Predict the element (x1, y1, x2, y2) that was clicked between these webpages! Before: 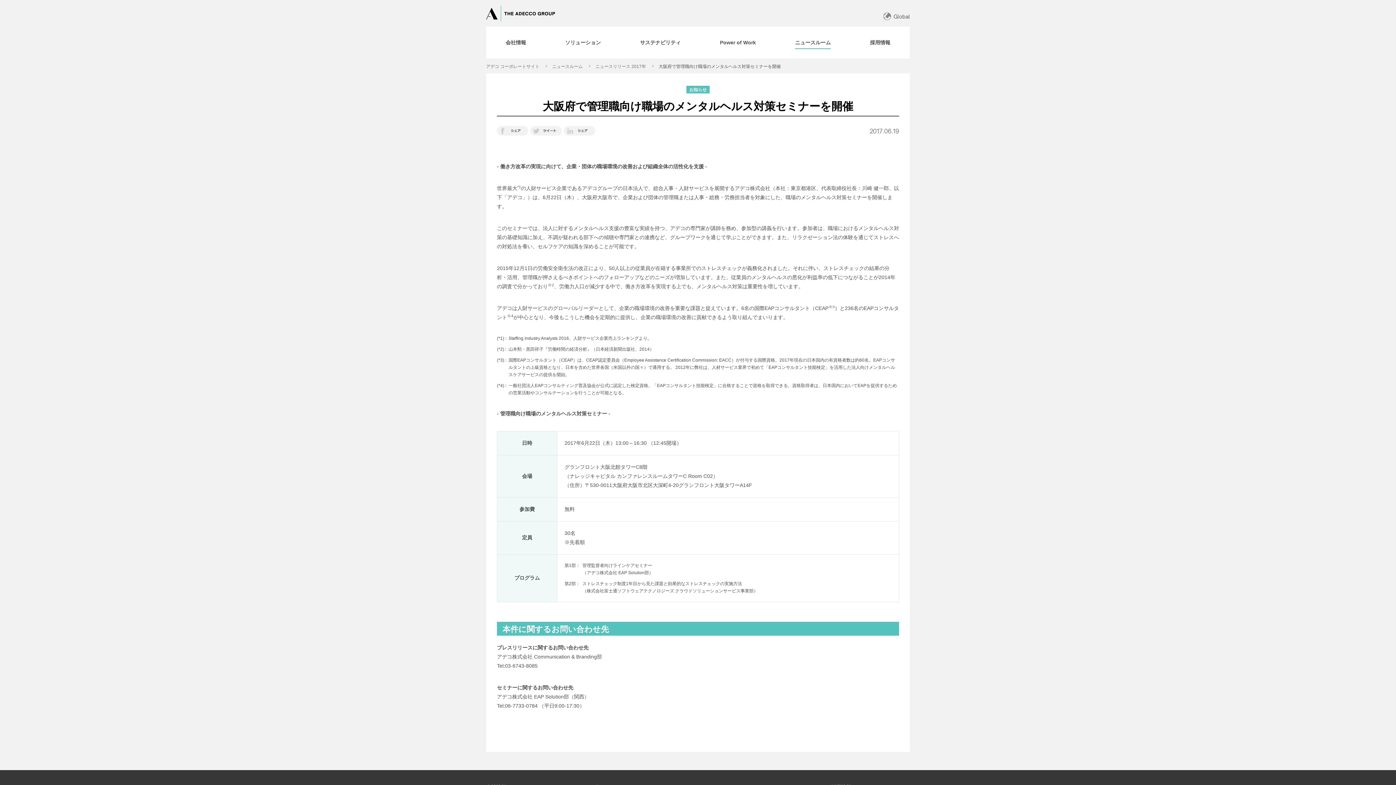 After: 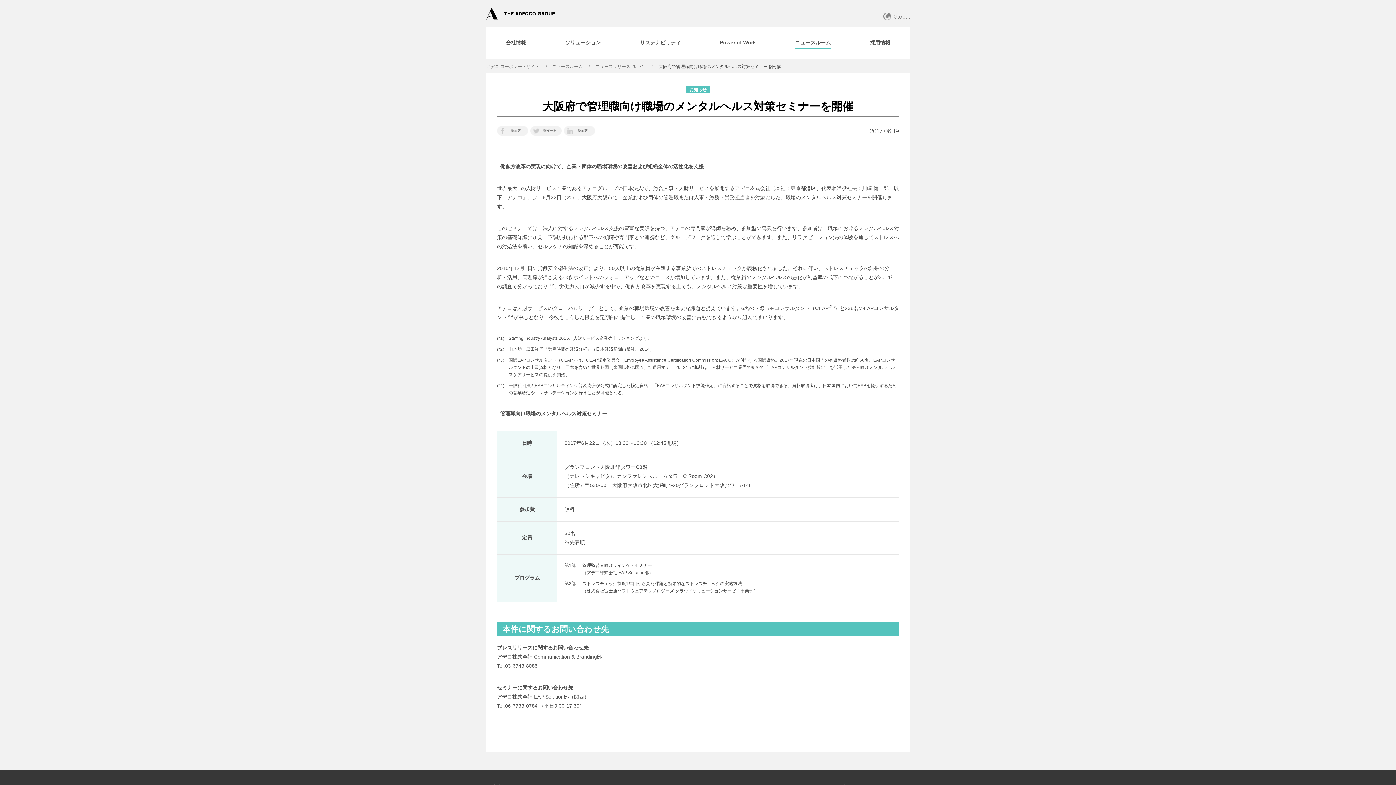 Action: bbox: (893, 8, 910, 21) label: Global